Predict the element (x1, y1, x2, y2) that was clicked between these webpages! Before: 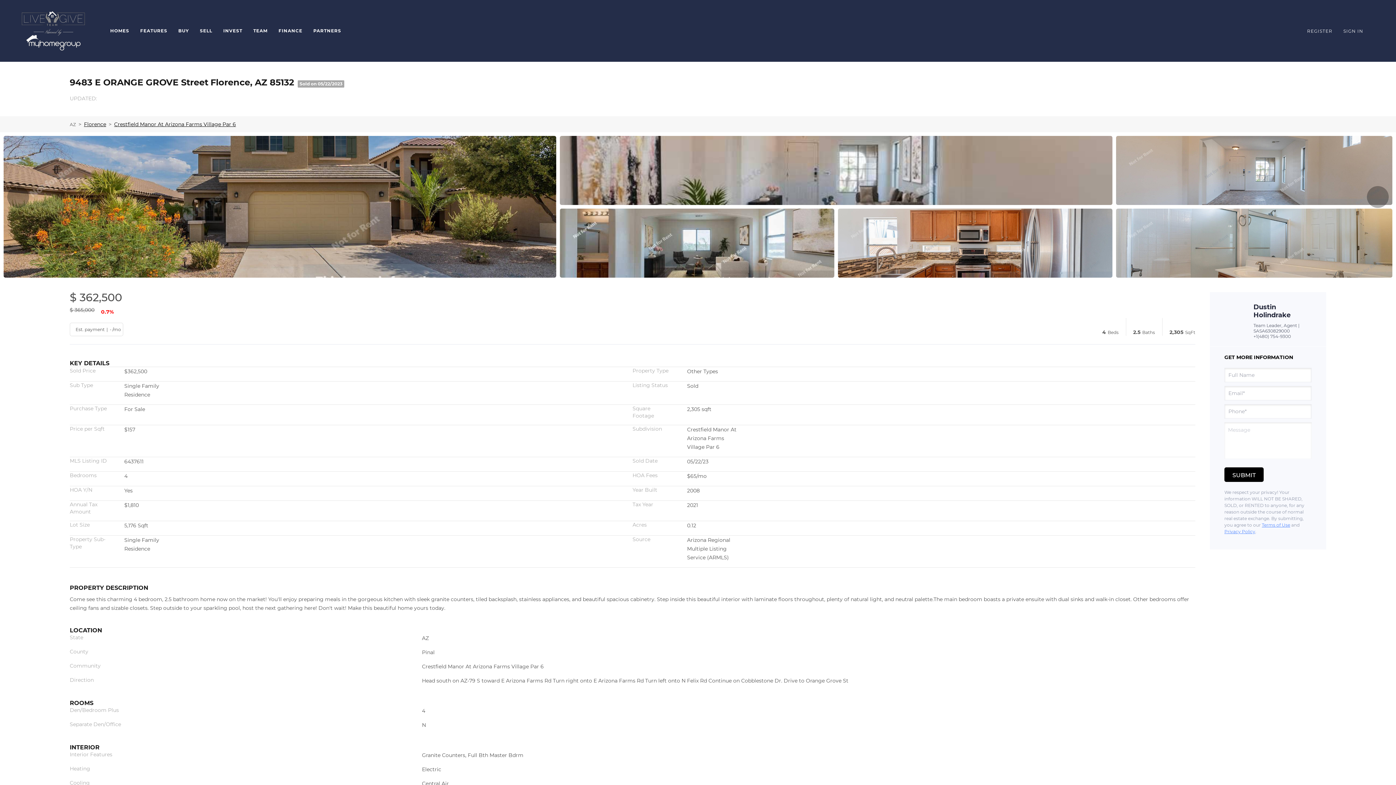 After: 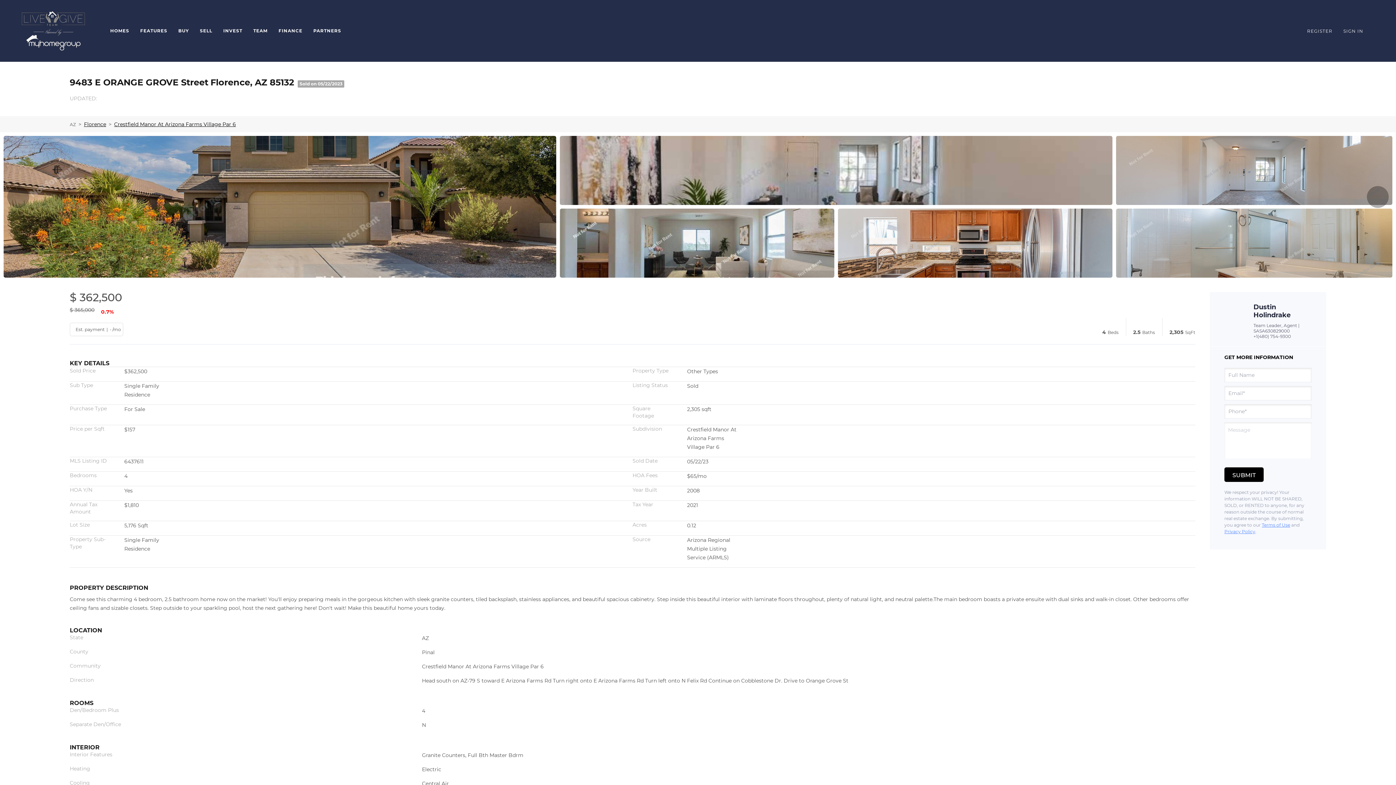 Action: label: +1(480) 754-9300 bbox: (1253, 333, 1291, 339)